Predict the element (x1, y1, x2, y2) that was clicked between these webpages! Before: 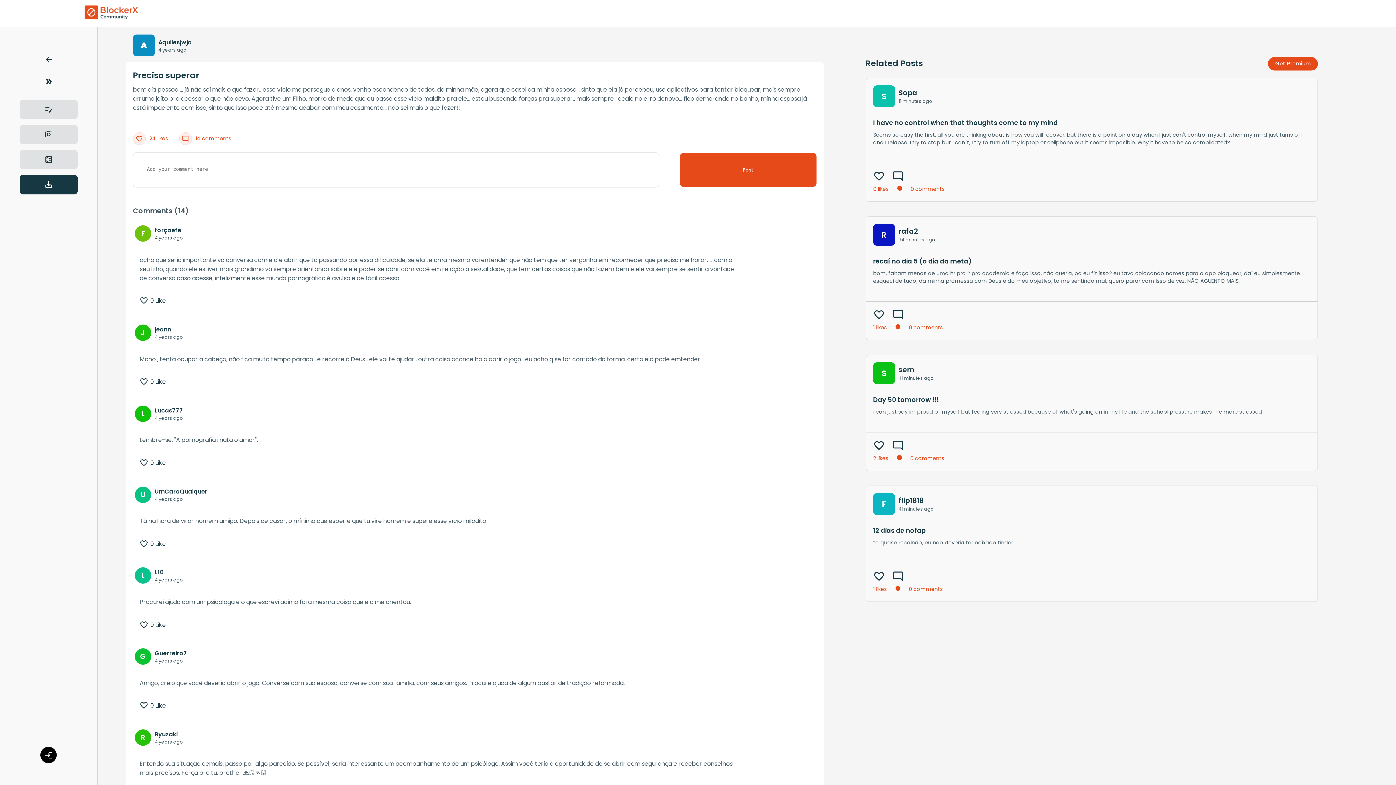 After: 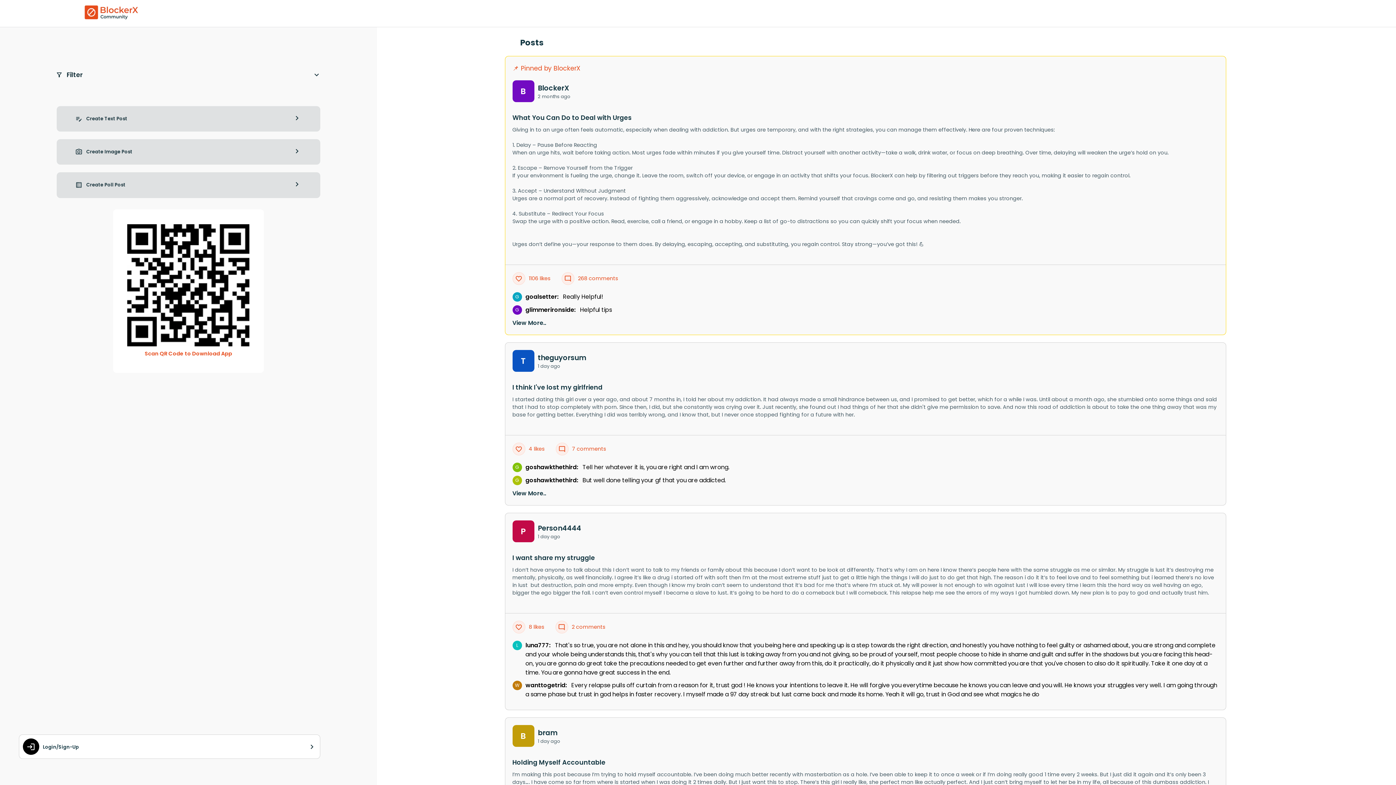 Action: bbox: (83, 4, 138, 22)